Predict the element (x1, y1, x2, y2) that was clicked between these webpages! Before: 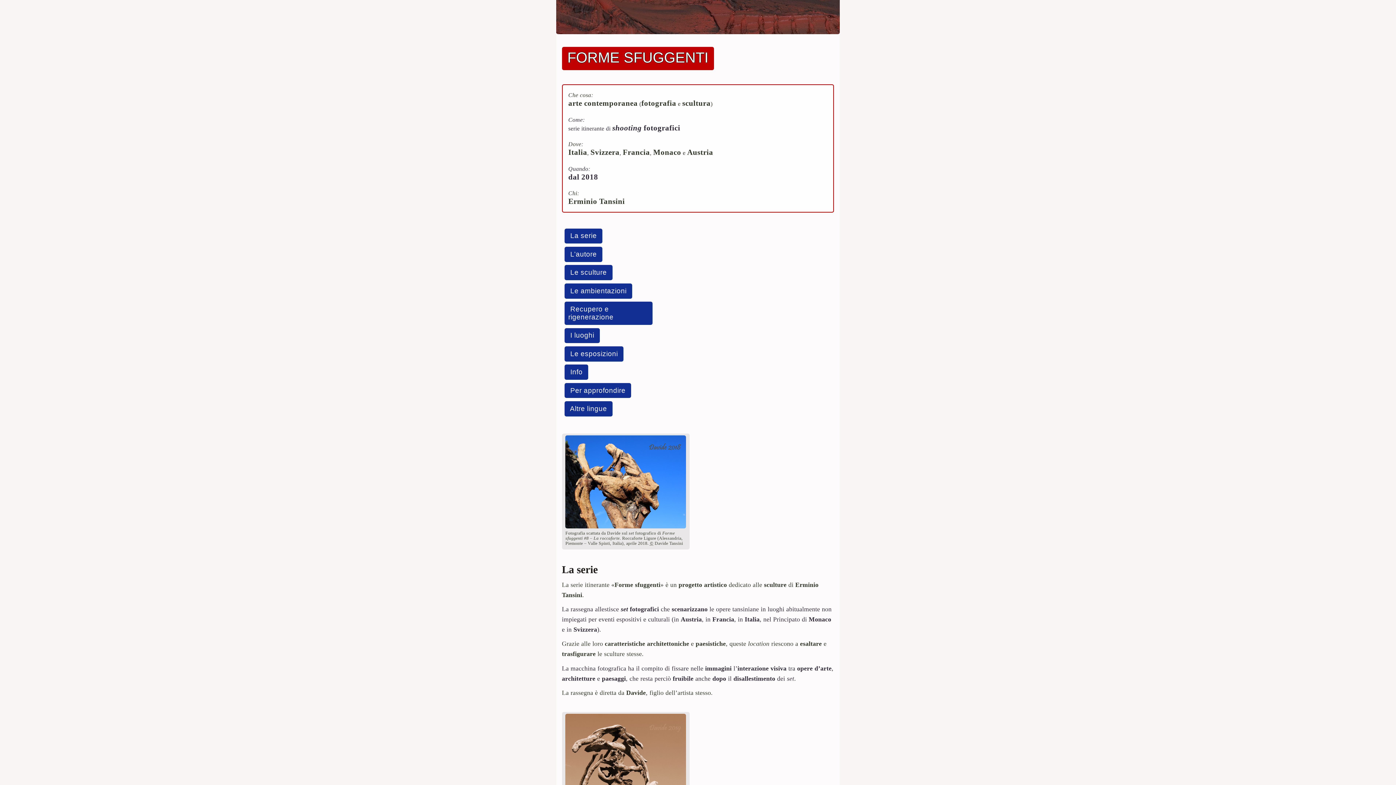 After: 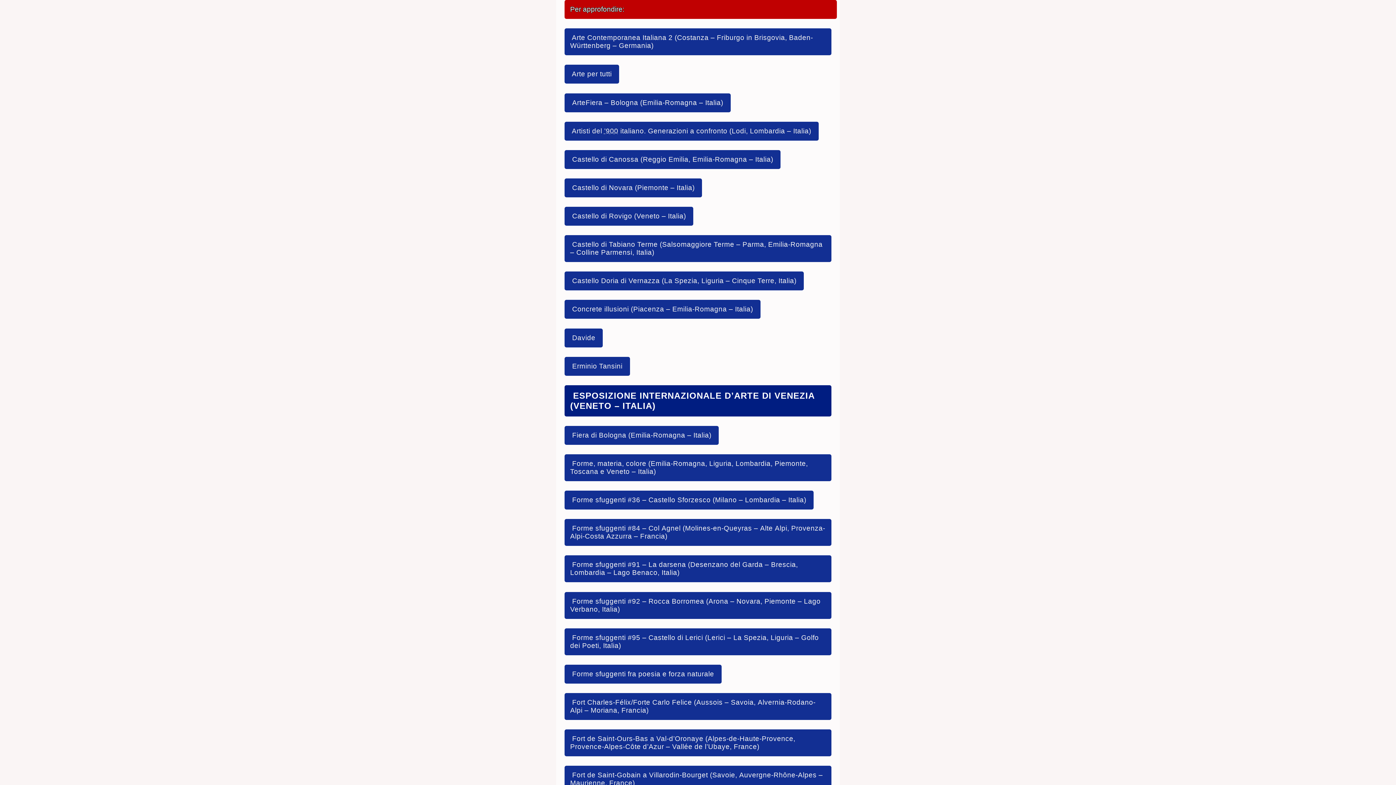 Action: bbox: (564, 383, 631, 398) label:  Per approfondire 